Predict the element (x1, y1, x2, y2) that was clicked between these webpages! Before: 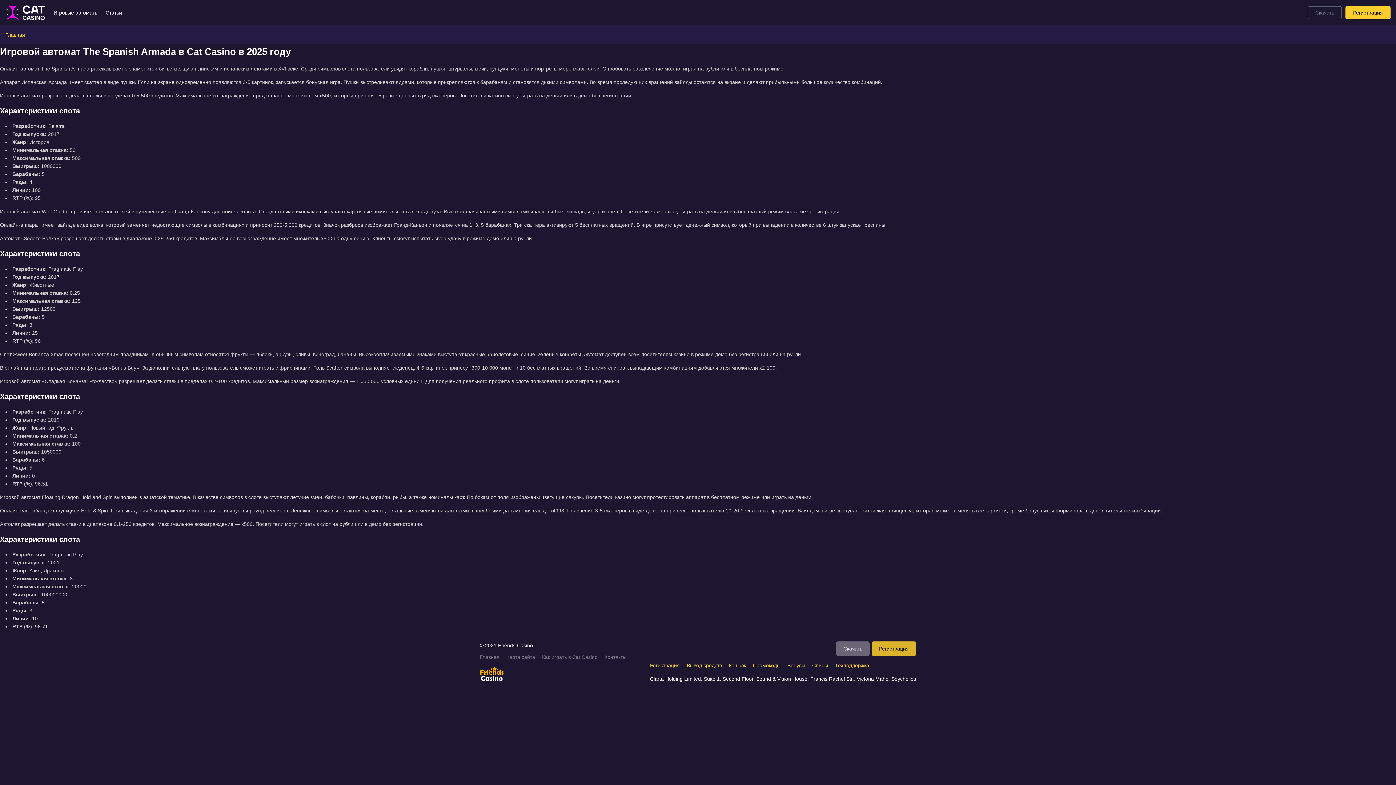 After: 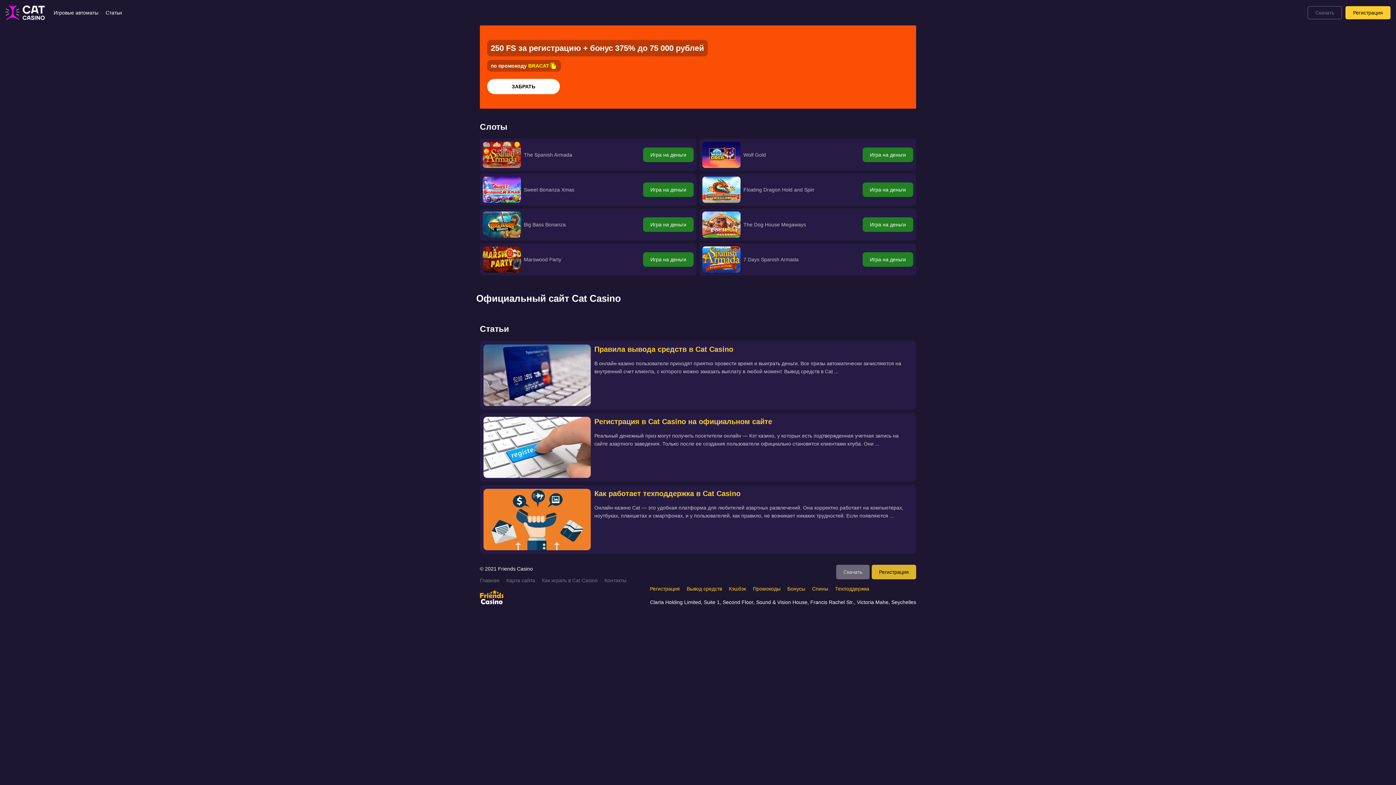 Action: label: Главная bbox: (480, 653, 499, 661)